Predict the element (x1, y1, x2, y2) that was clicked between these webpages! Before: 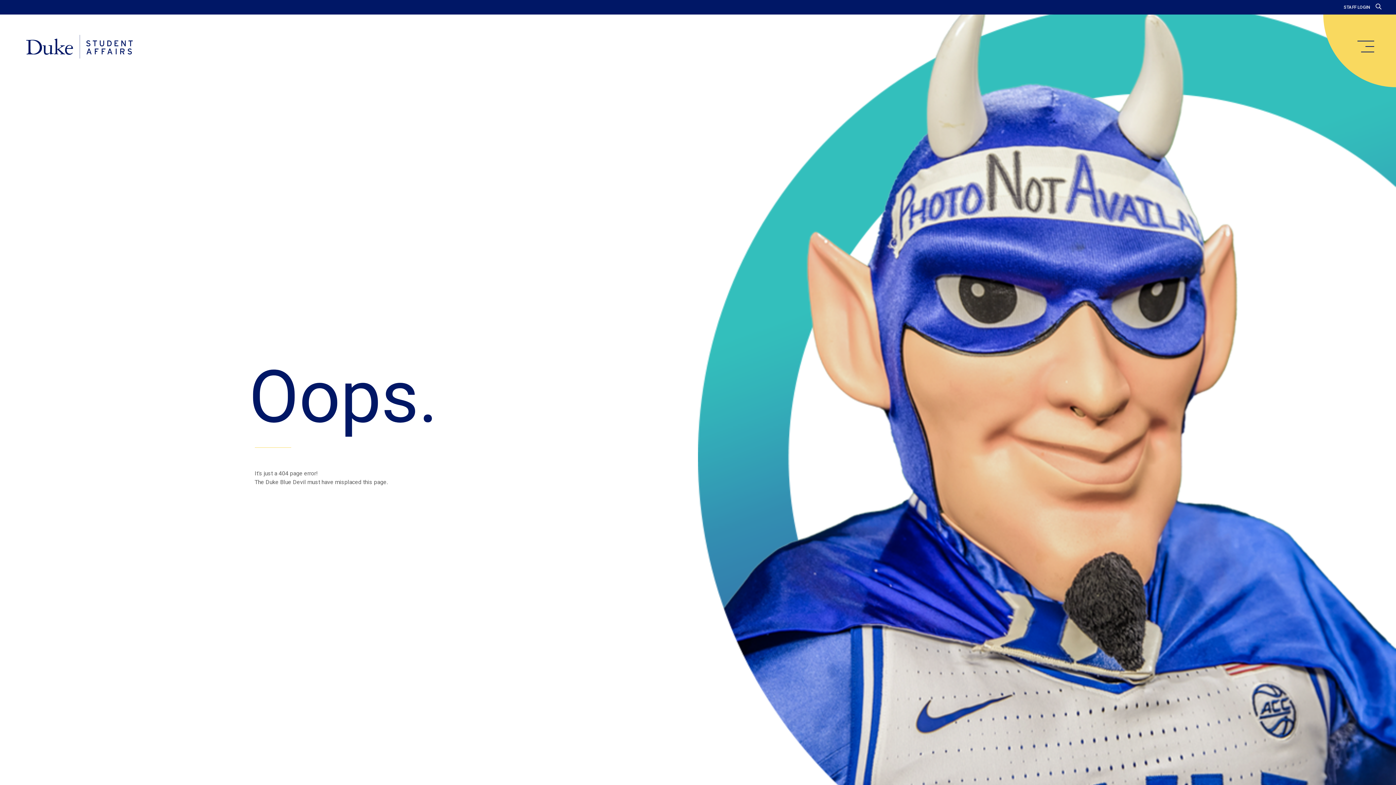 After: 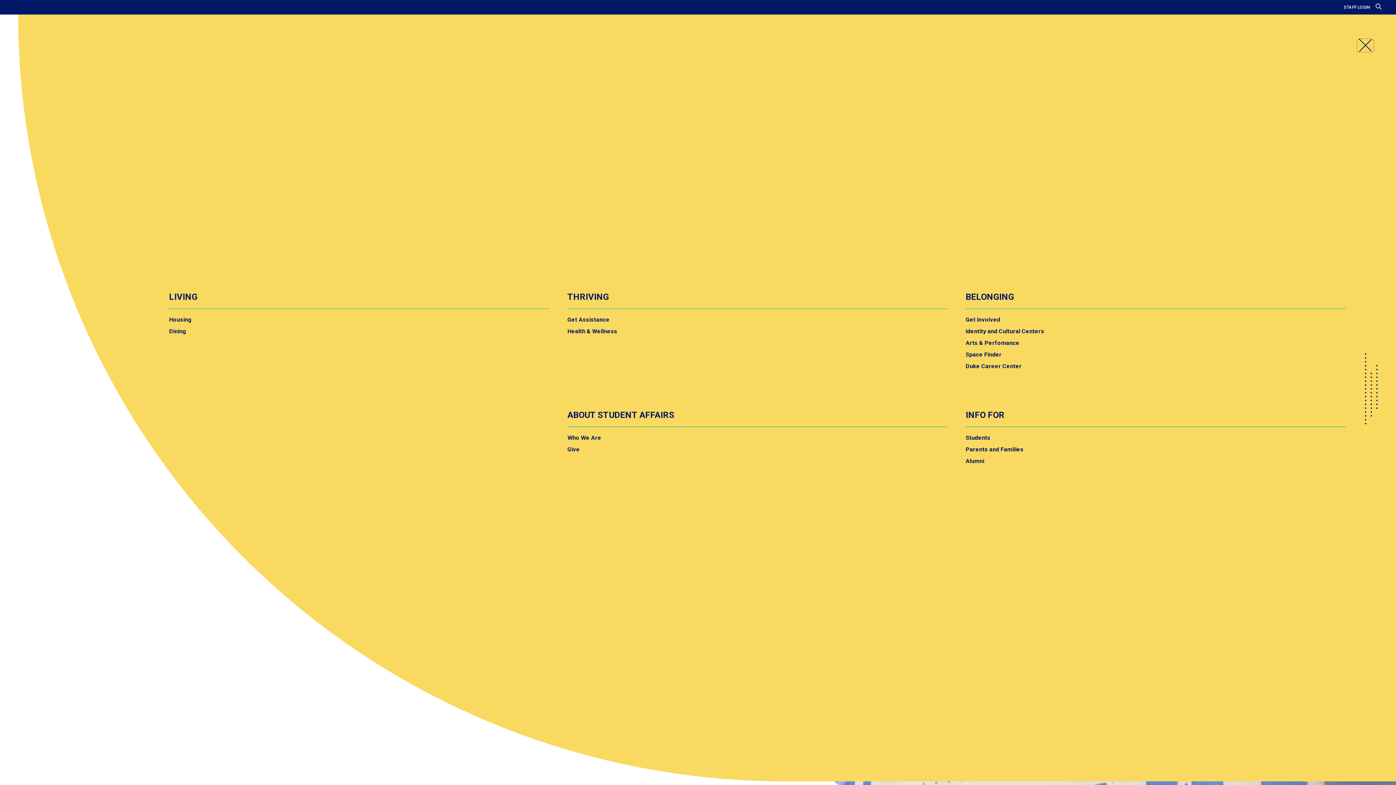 Action: label: main menu bbox: (1357, 40, 1374, 52)